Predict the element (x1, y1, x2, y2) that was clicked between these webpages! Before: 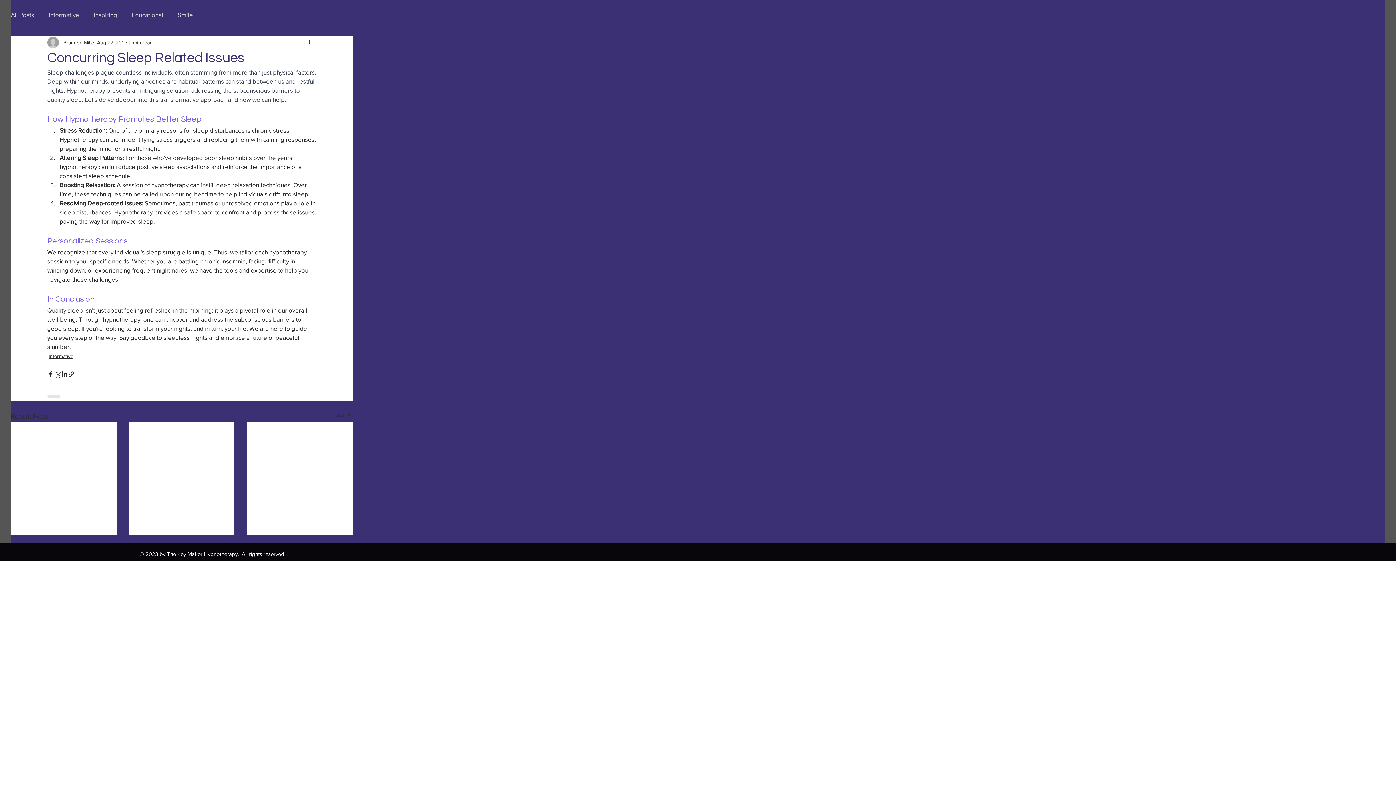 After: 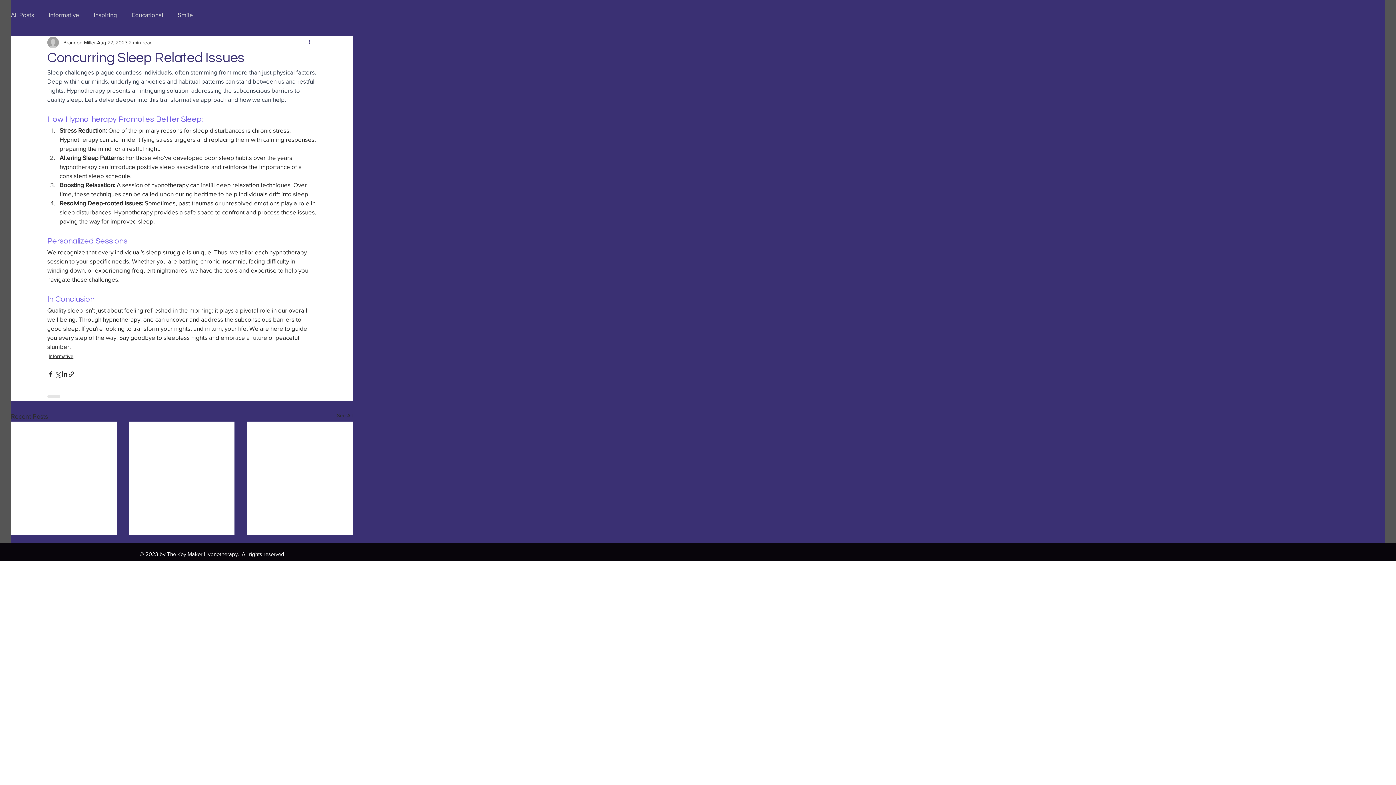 Action: bbox: (307, 38, 316, 46) label: More actions